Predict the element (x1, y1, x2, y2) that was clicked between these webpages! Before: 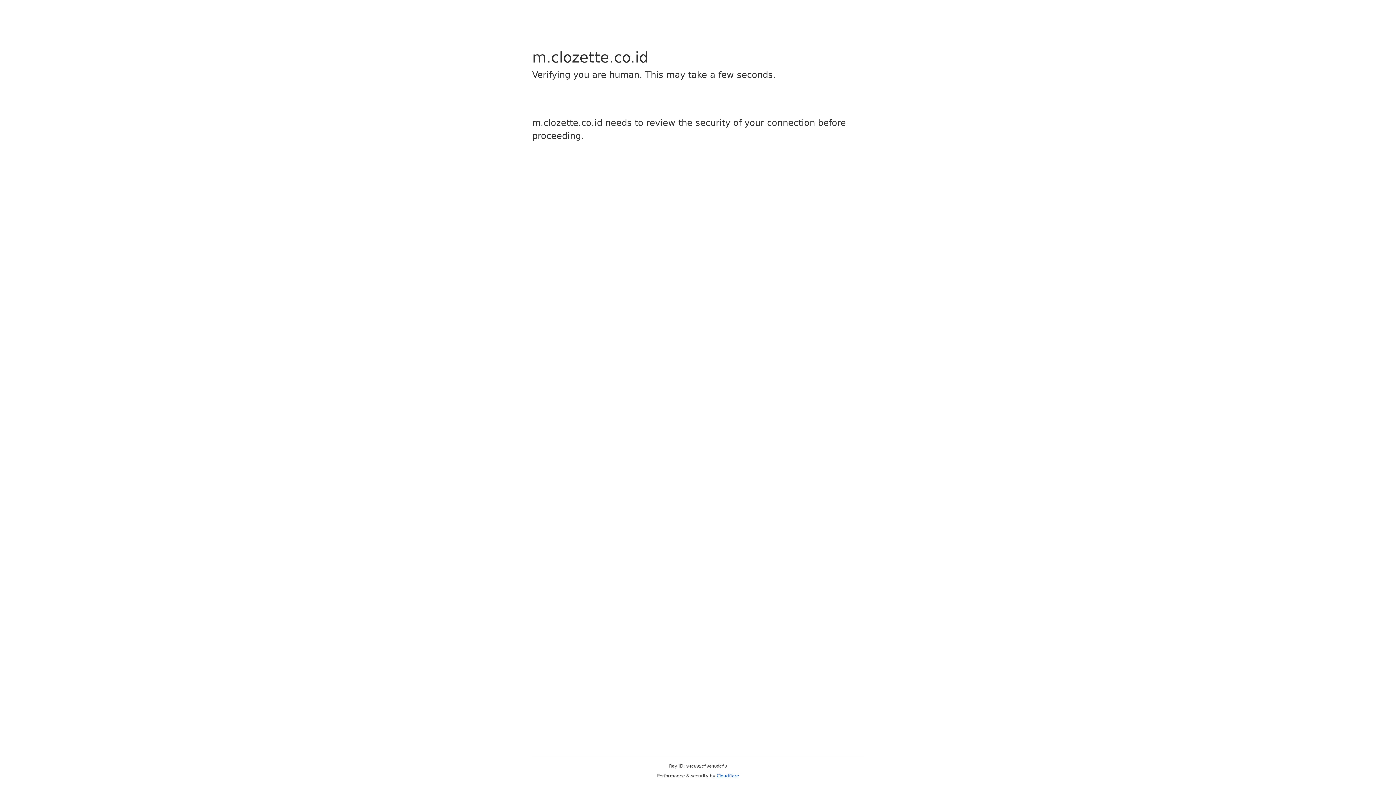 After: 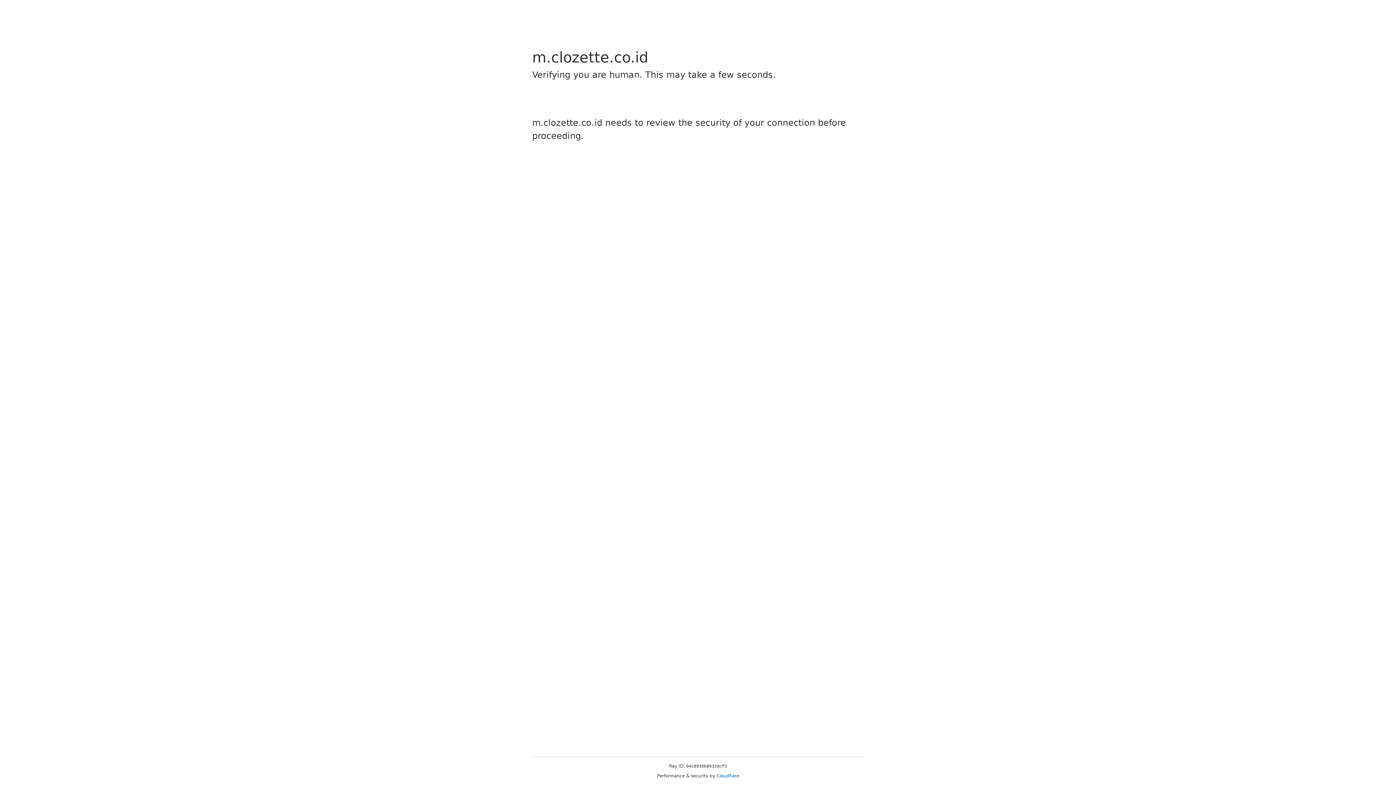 Action: label: Cloudflare bbox: (716, 773, 739, 778)